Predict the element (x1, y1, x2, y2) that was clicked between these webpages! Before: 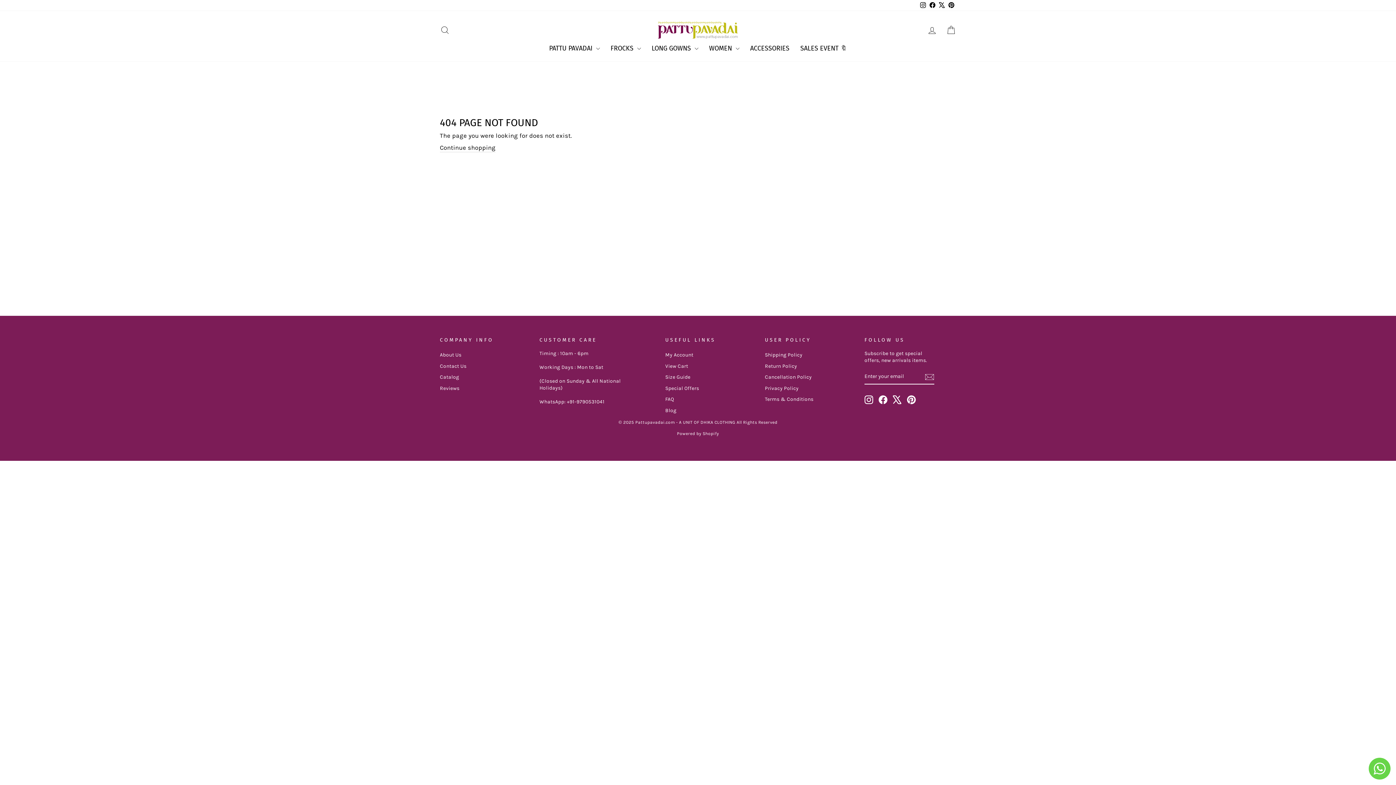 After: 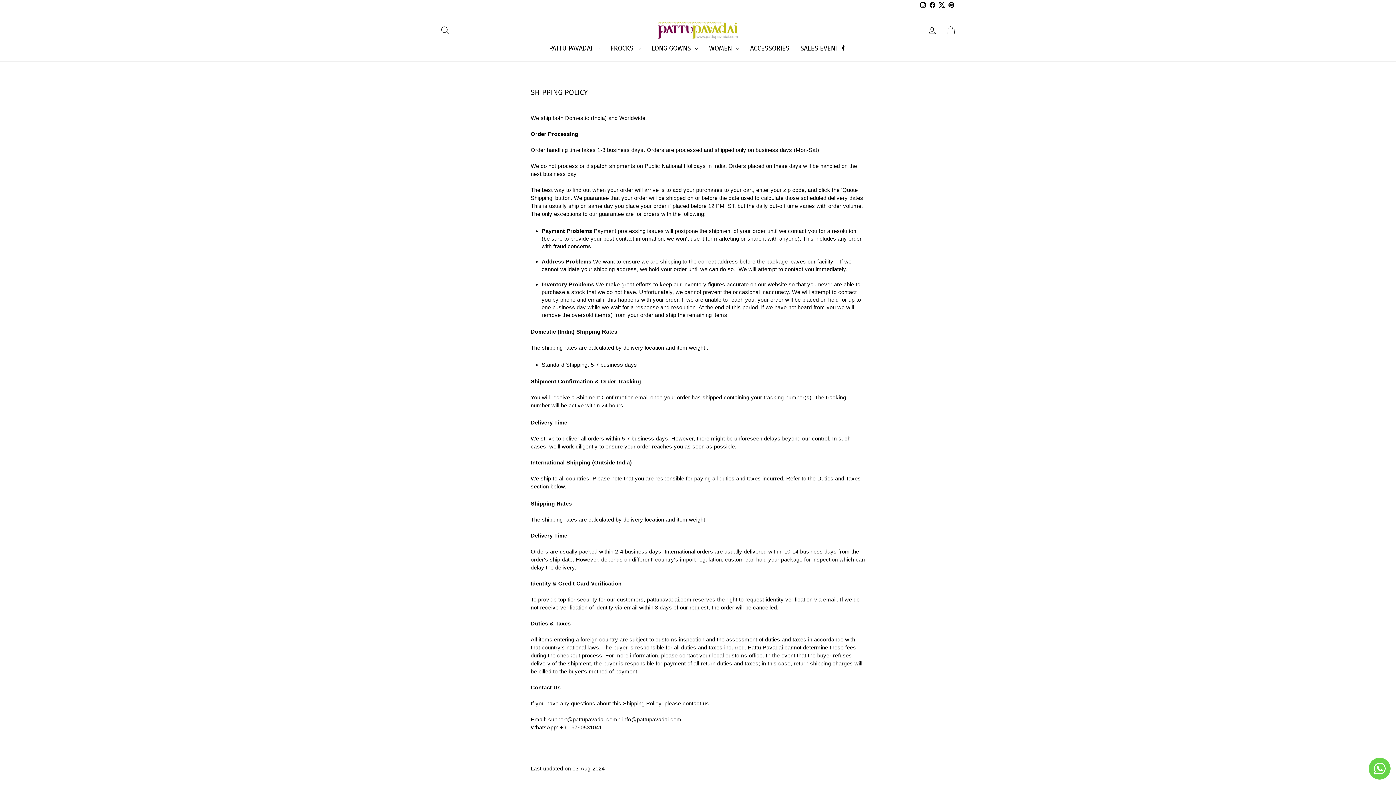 Action: label: Shipping Policy bbox: (765, 350, 802, 360)